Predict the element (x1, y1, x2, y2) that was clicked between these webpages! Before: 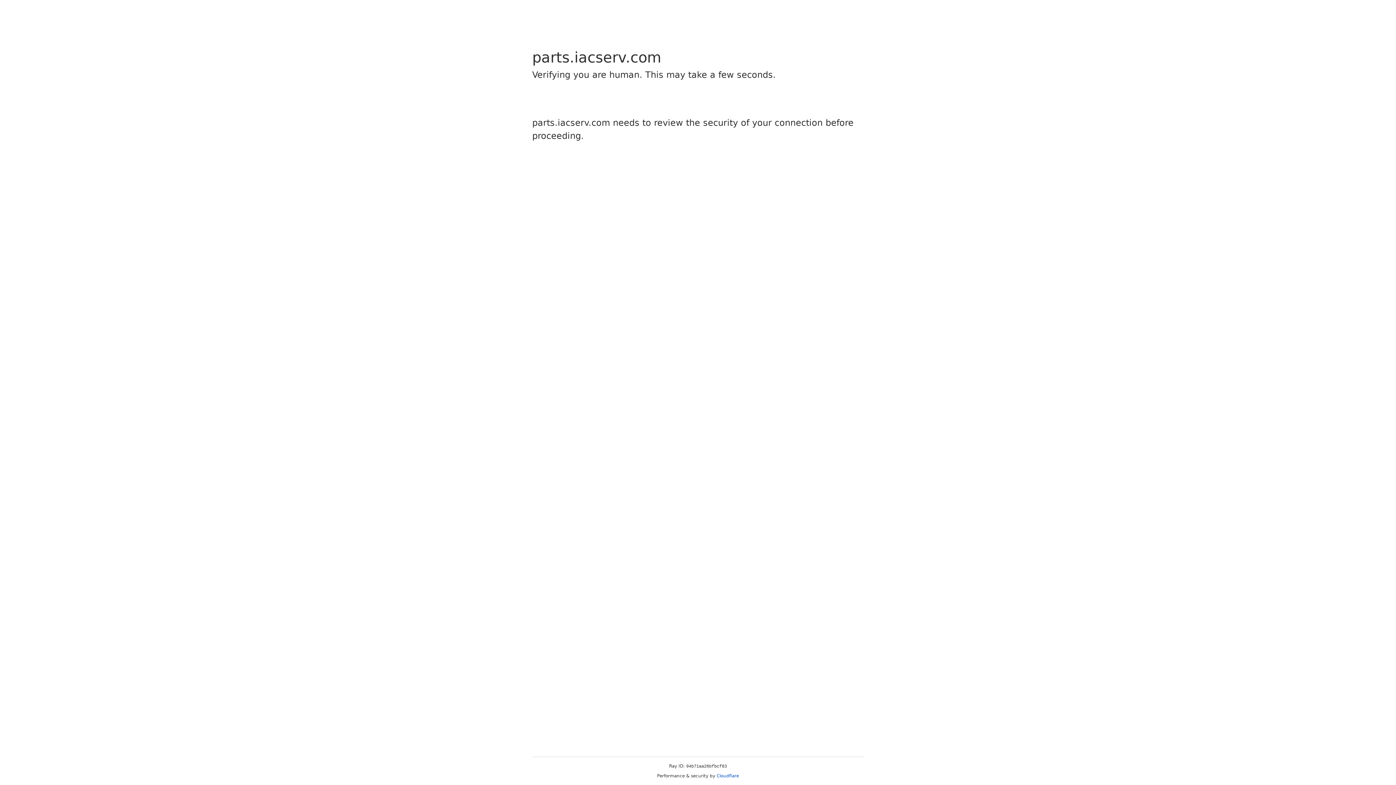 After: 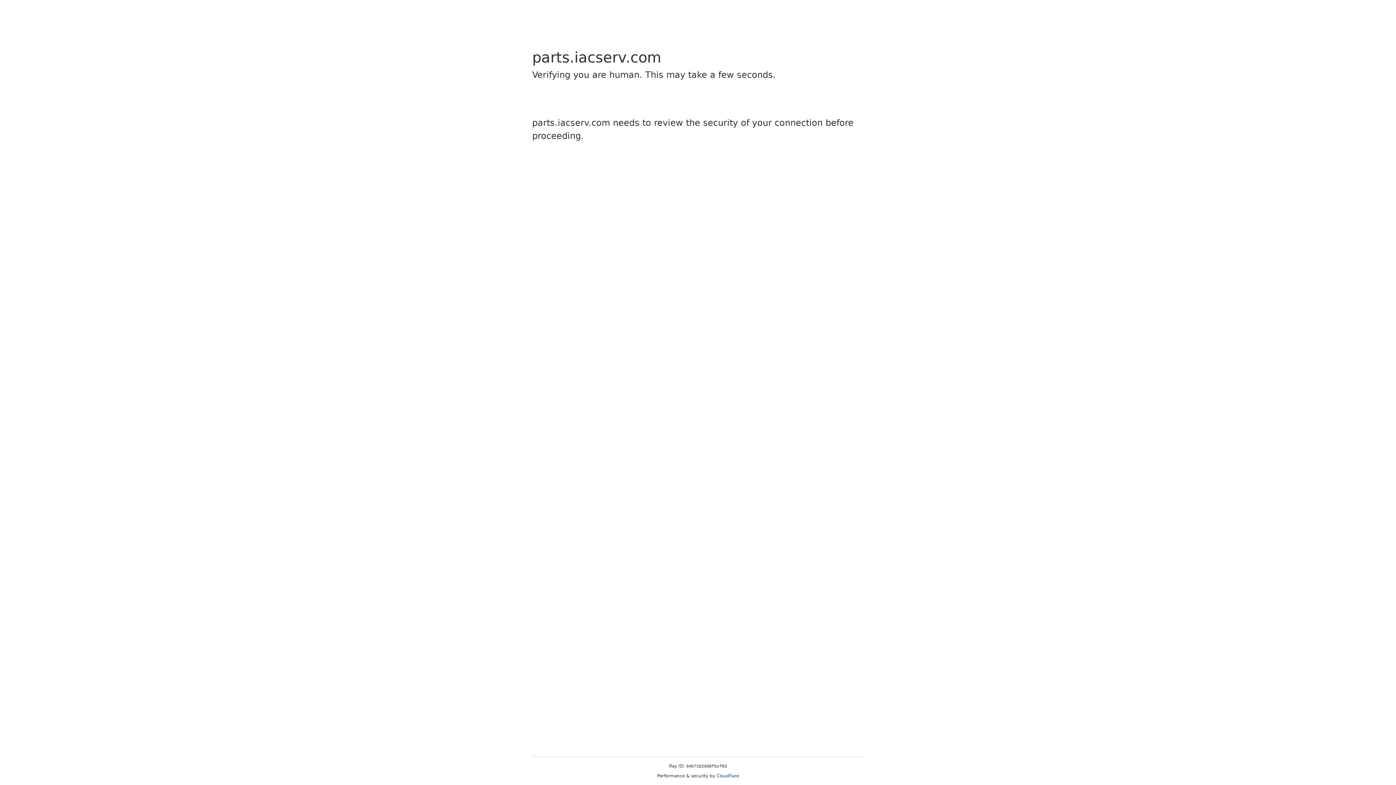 Action: bbox: (716, 773, 739, 778) label: Cloudflare